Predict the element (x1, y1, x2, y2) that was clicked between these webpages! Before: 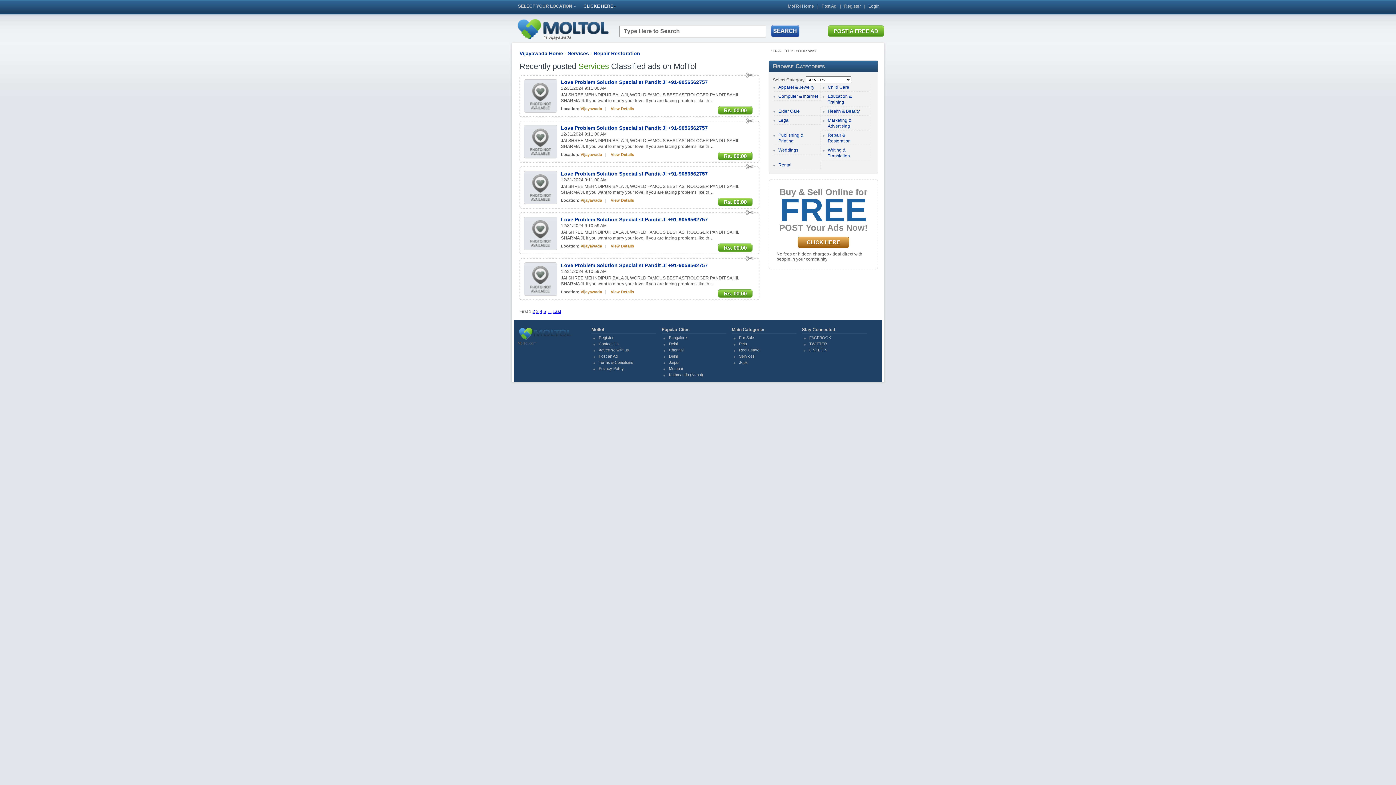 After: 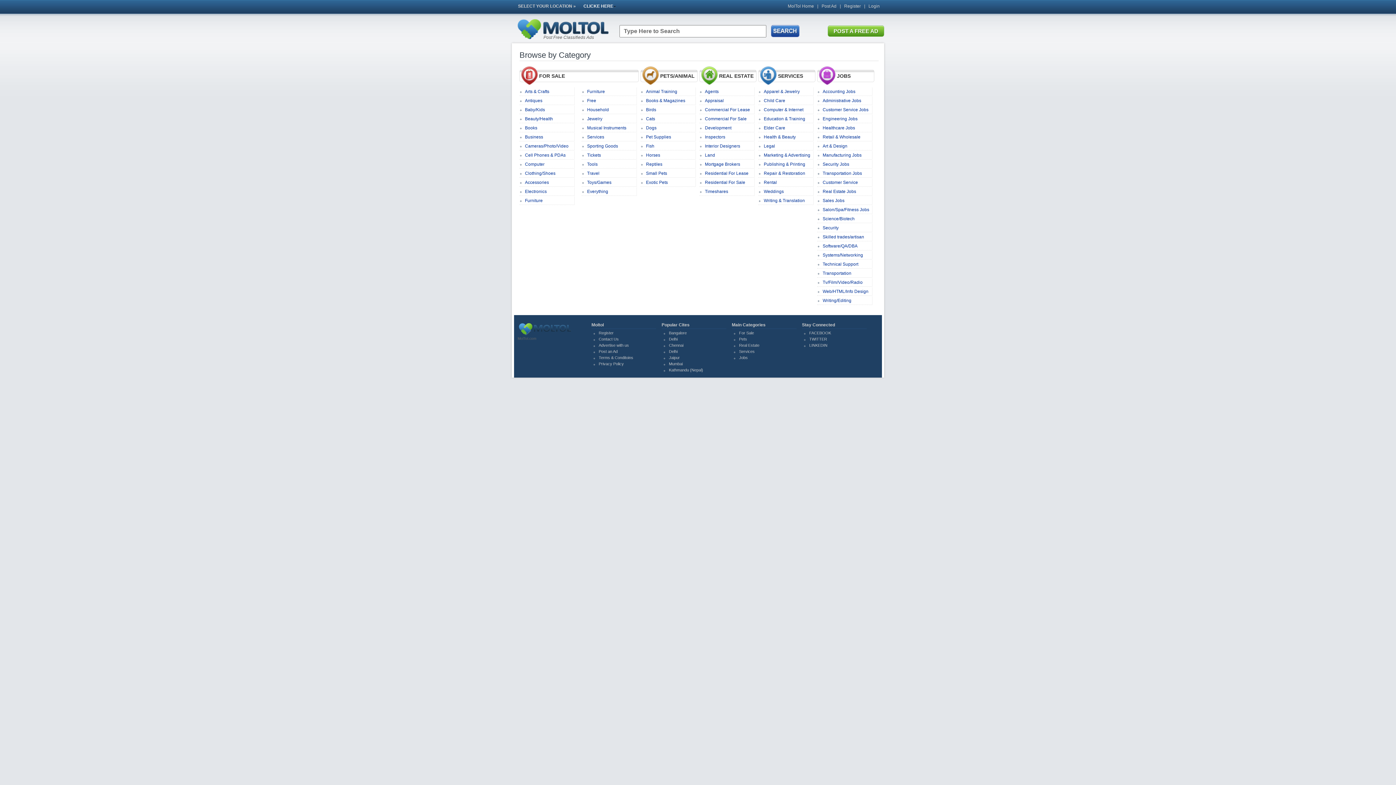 Action: bbox: (739, 341, 747, 346) label: Pets